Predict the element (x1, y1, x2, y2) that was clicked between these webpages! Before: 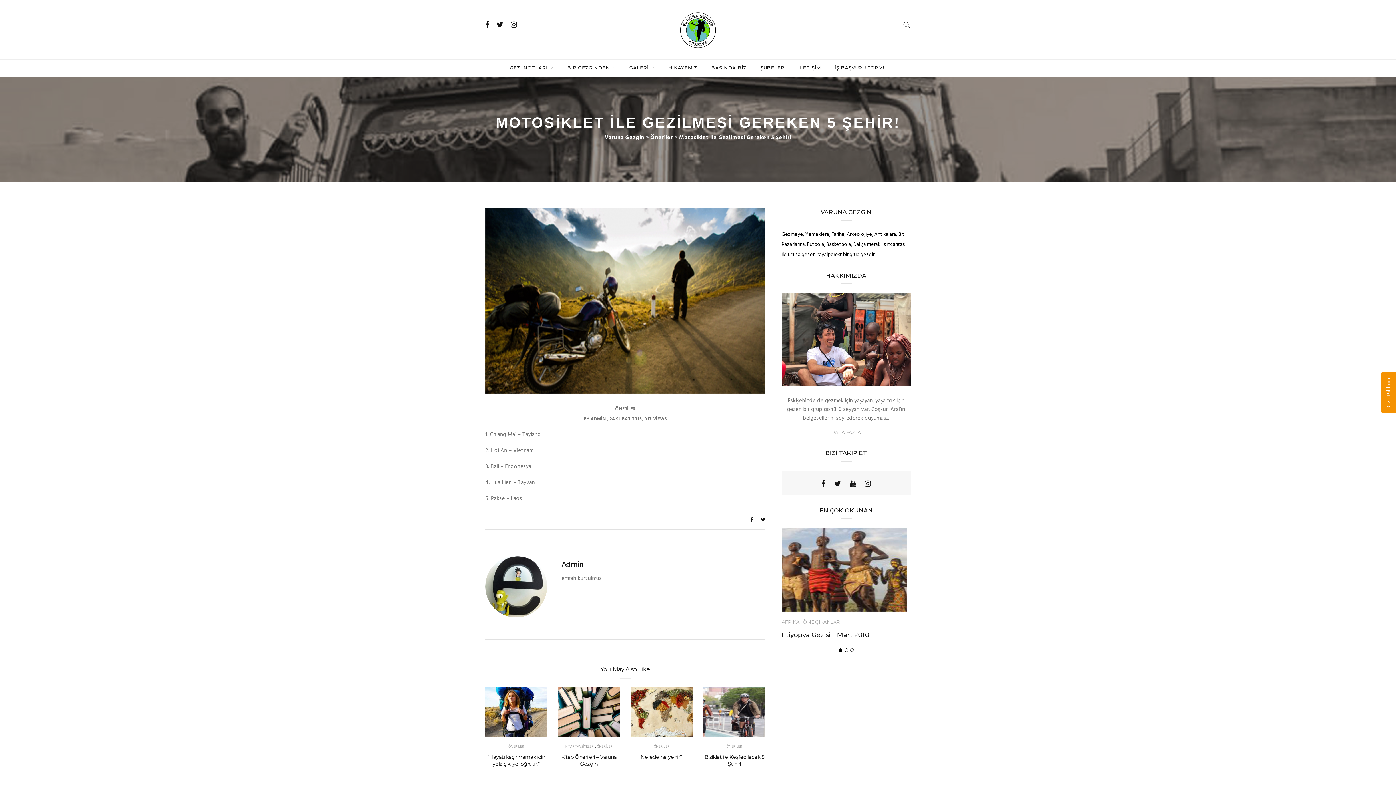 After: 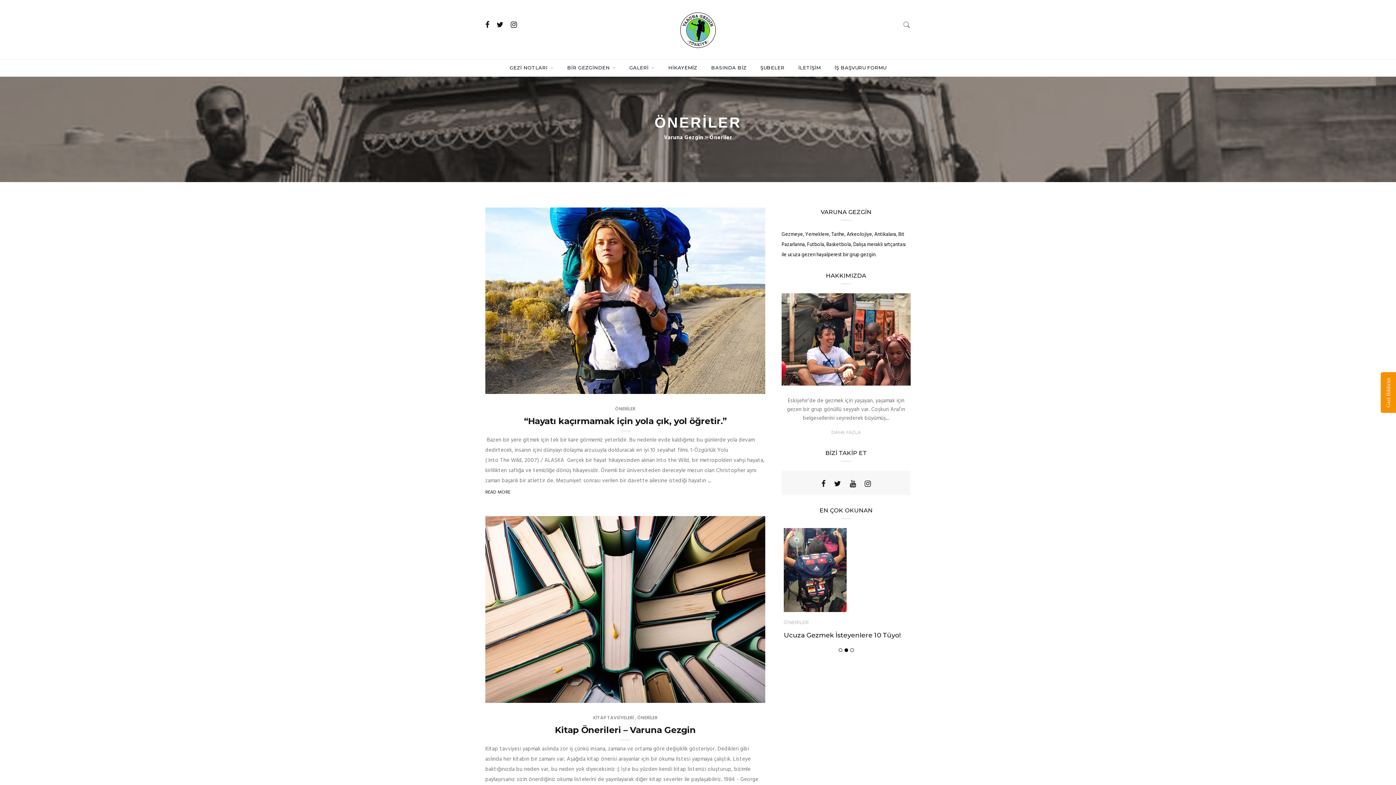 Action: bbox: (650, 133, 673, 142) label: Öneriler